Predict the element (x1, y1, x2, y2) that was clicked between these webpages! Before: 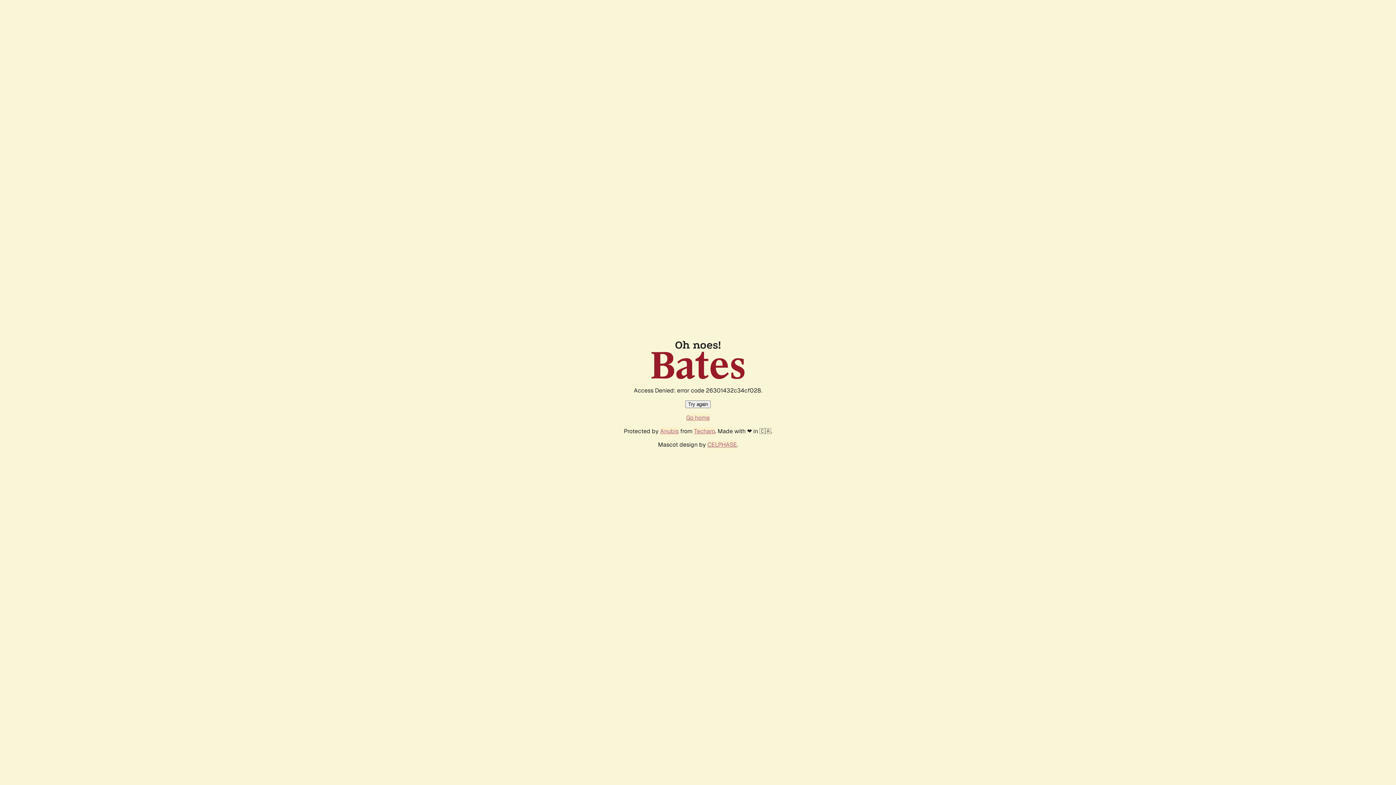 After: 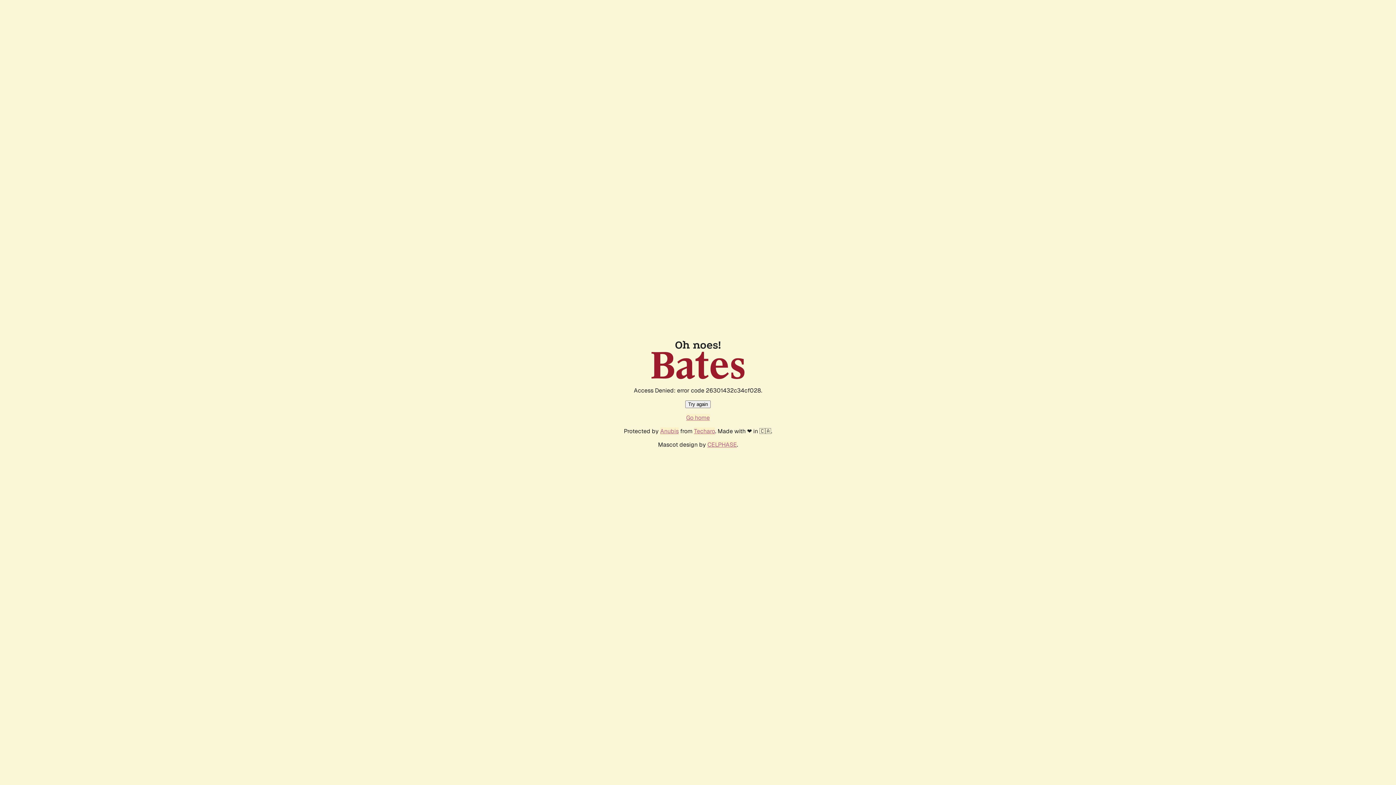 Action: label: Go home bbox: (686, 414, 710, 421)